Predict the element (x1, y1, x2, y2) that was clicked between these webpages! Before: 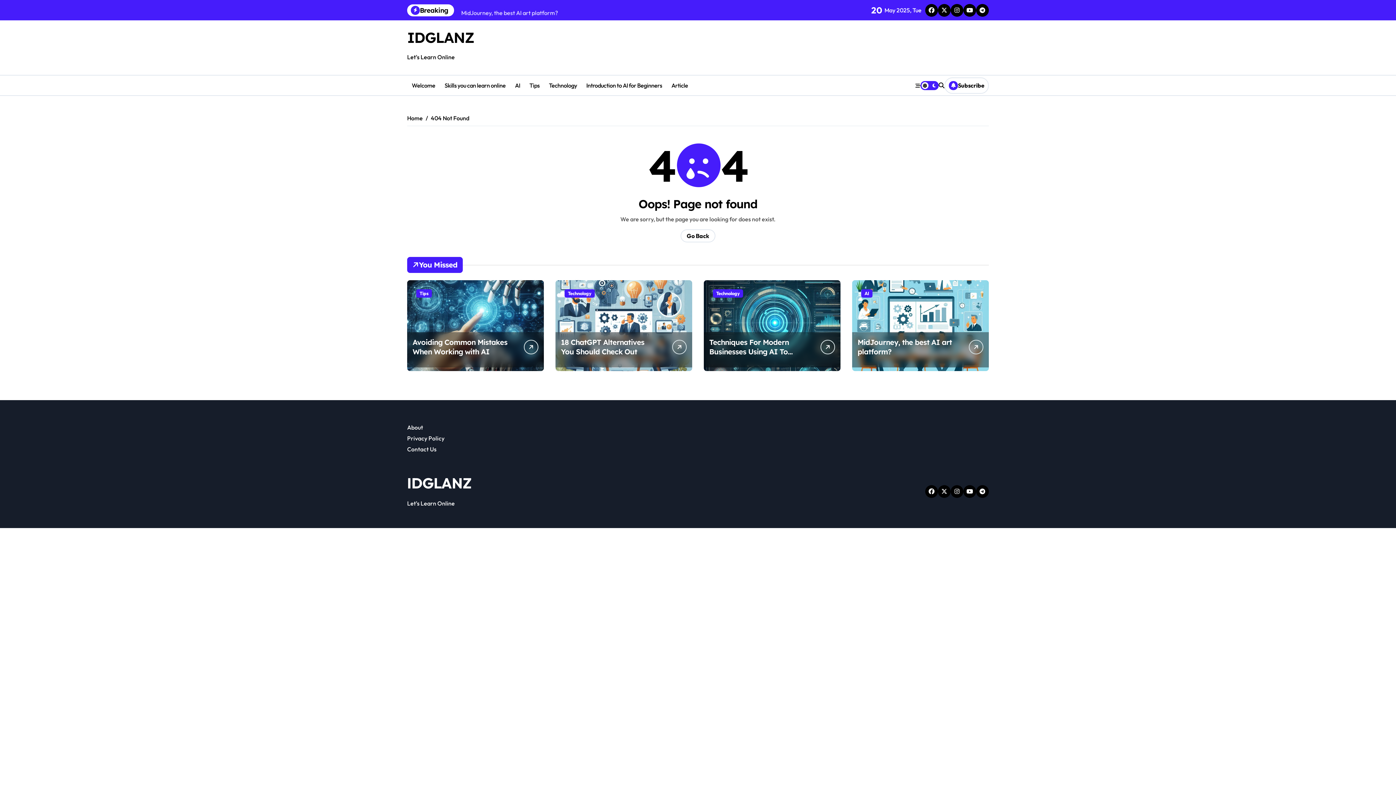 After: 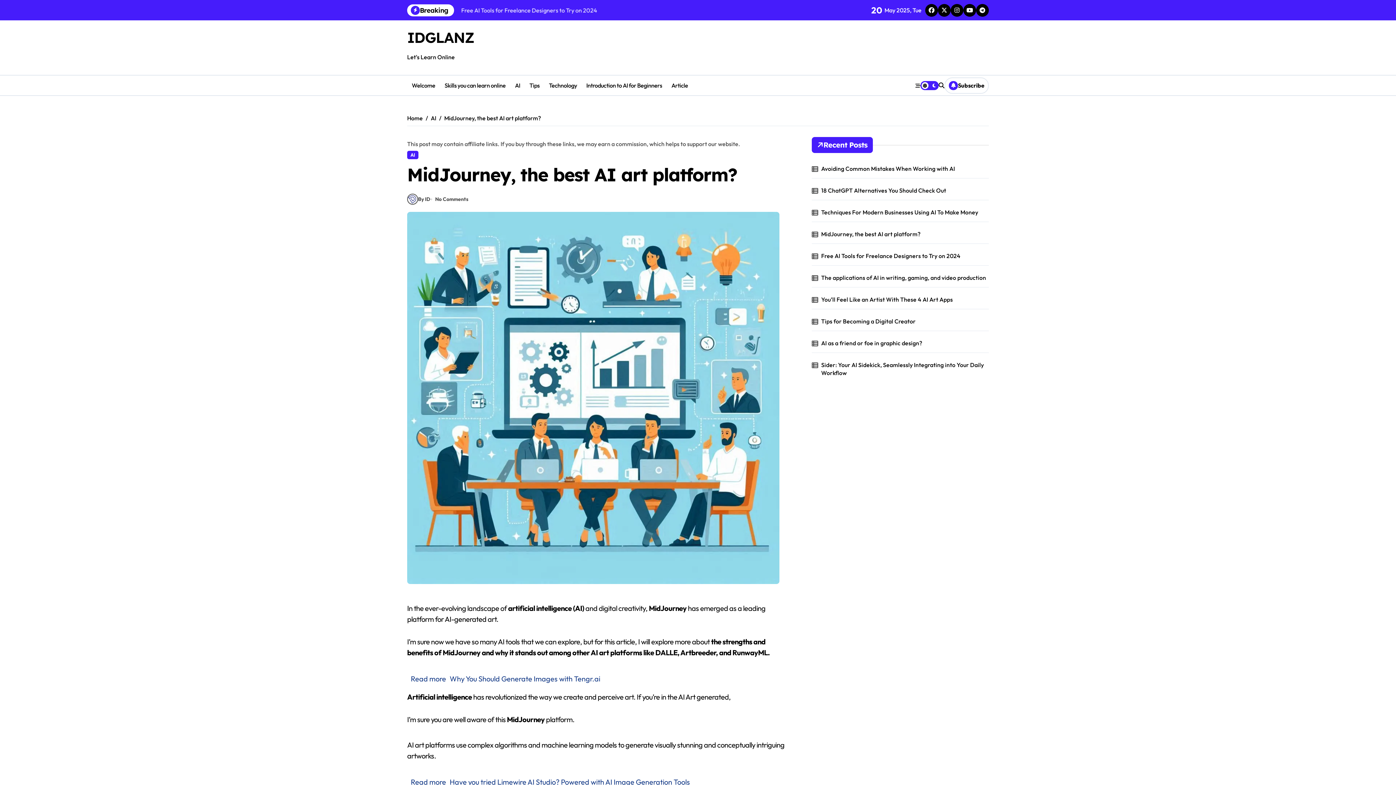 Action: bbox: (852, 280, 989, 371)